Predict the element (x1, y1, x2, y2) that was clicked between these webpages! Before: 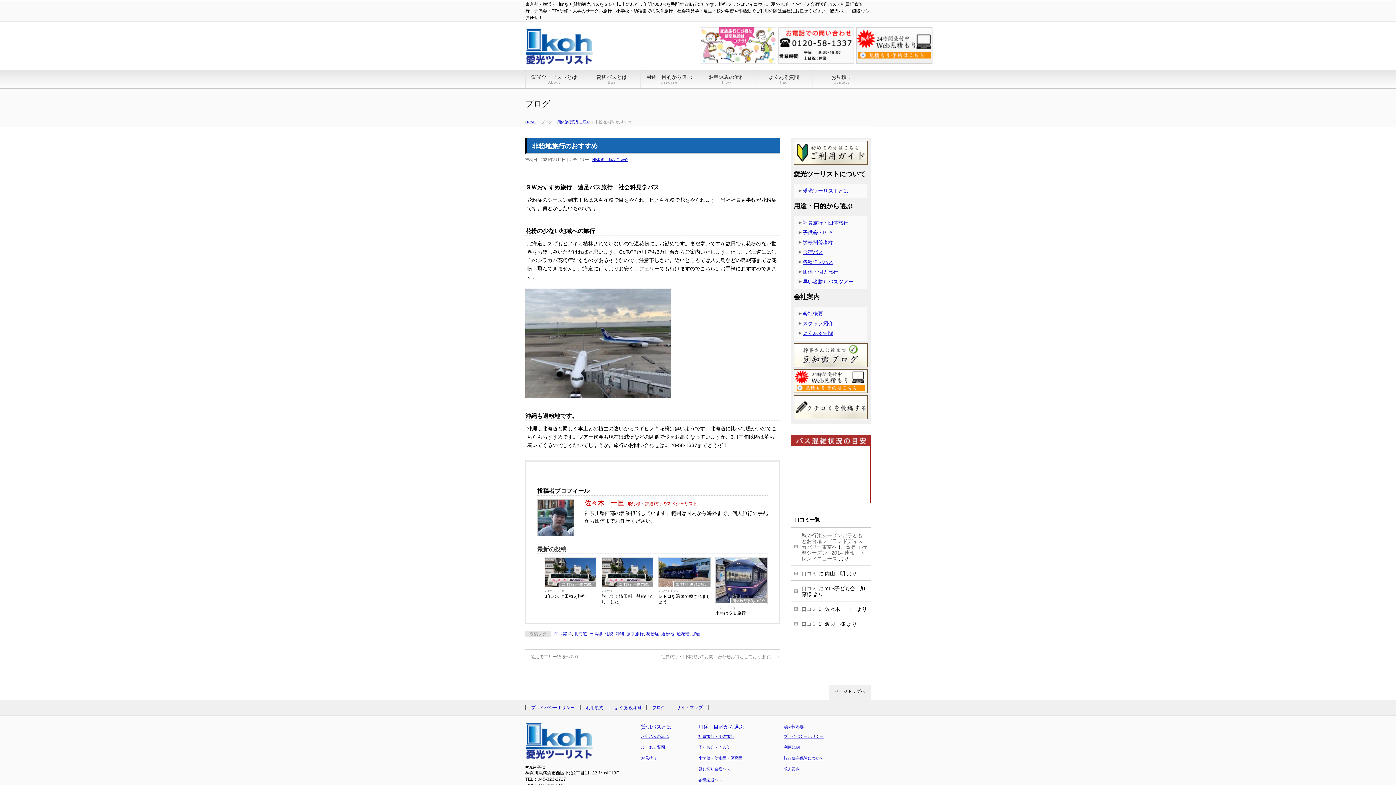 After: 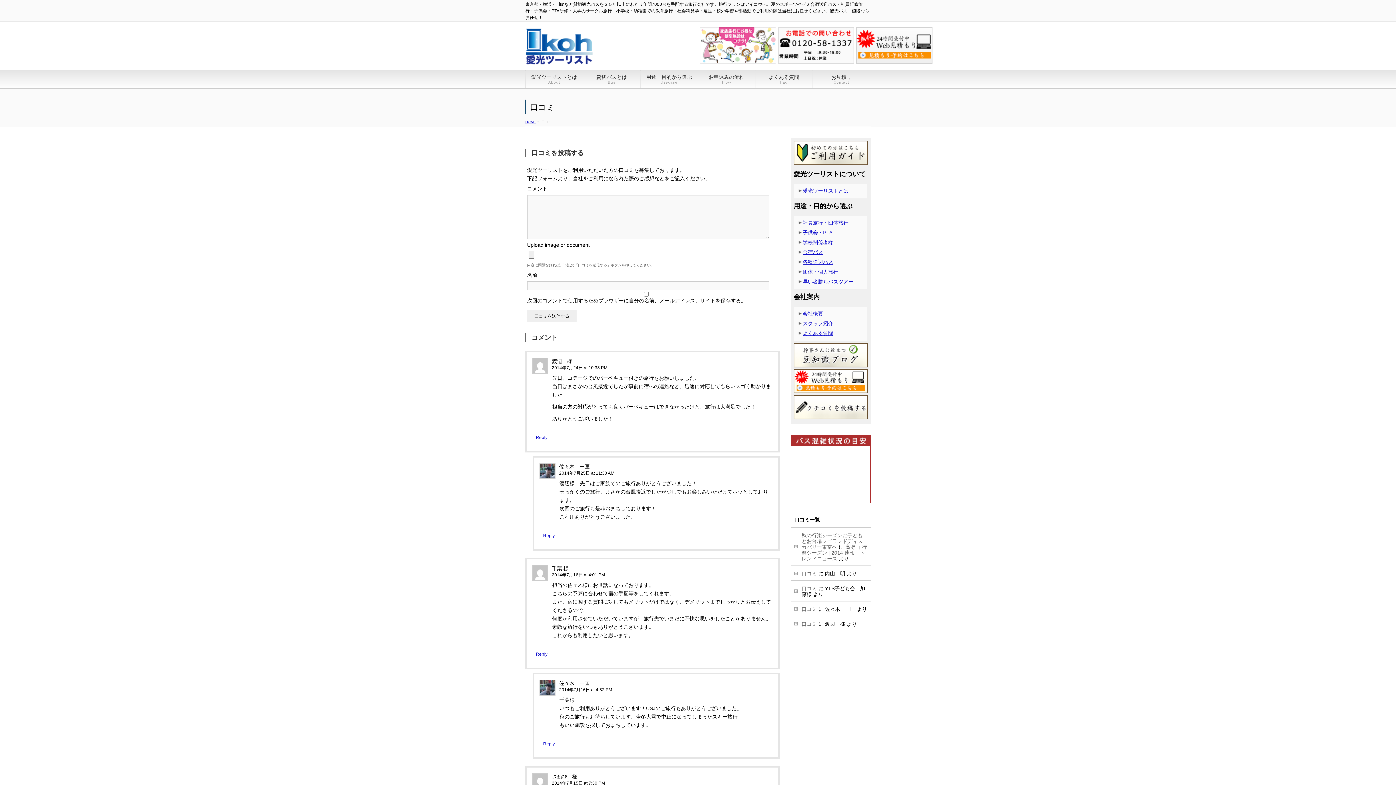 Action: bbox: (793, 414, 868, 420)